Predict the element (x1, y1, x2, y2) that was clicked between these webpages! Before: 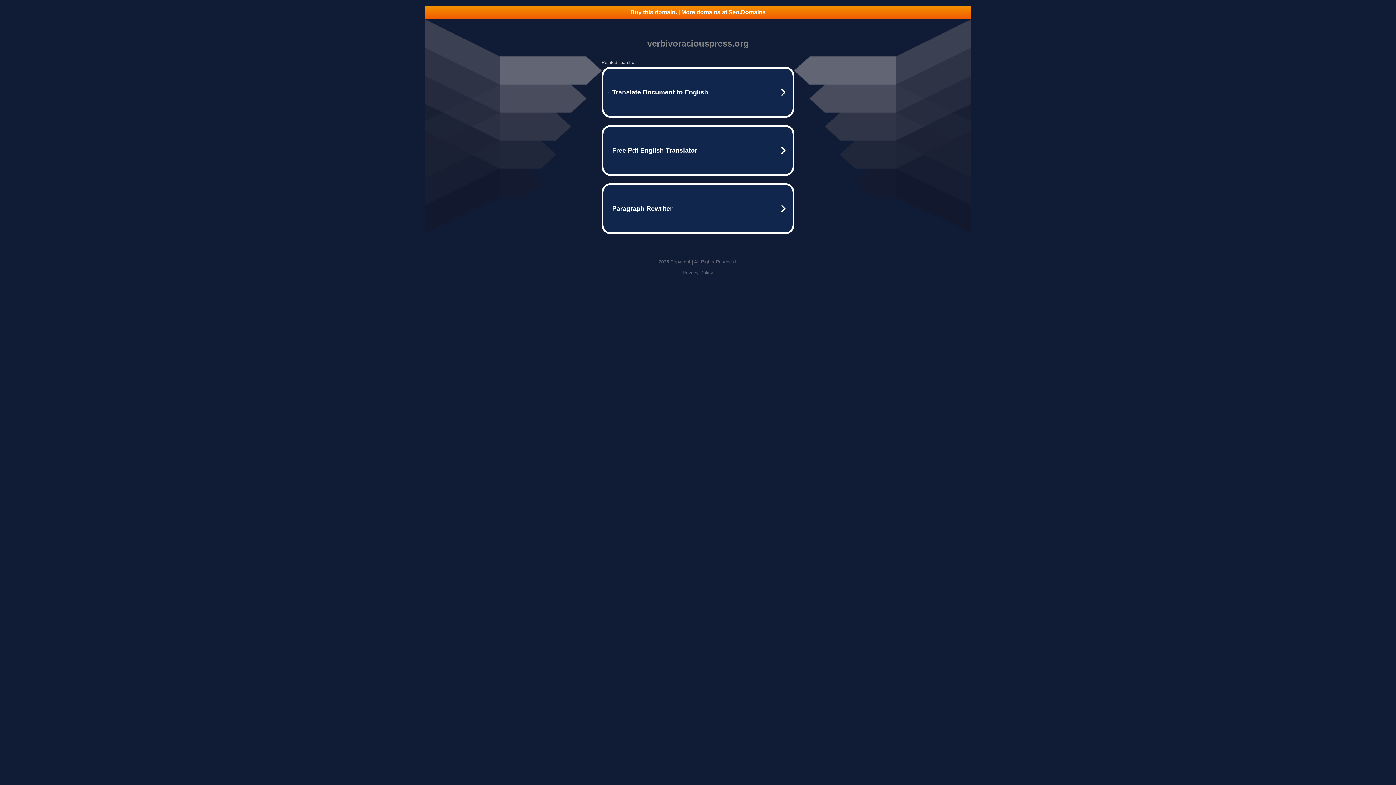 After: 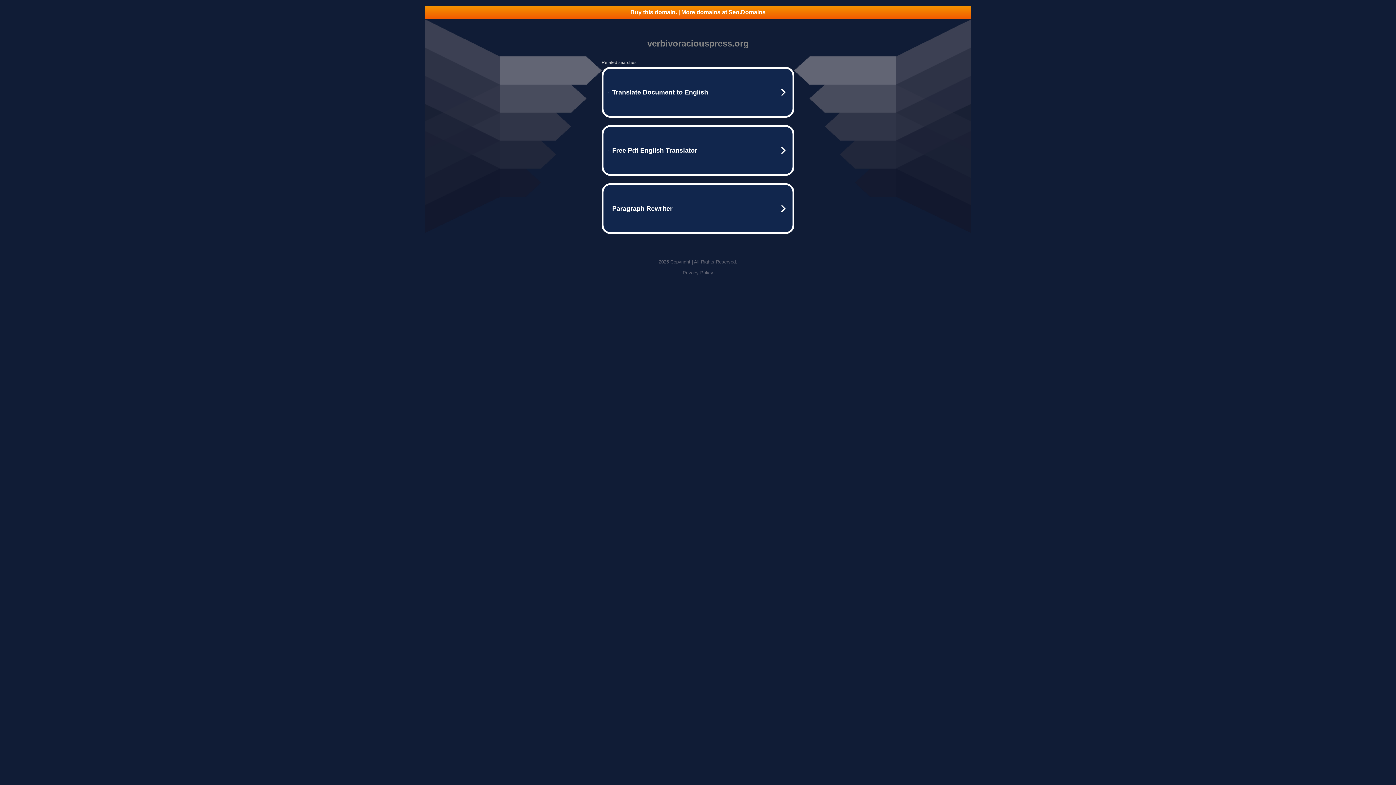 Action: label: Privacy Policy bbox: (682, 270, 713, 275)